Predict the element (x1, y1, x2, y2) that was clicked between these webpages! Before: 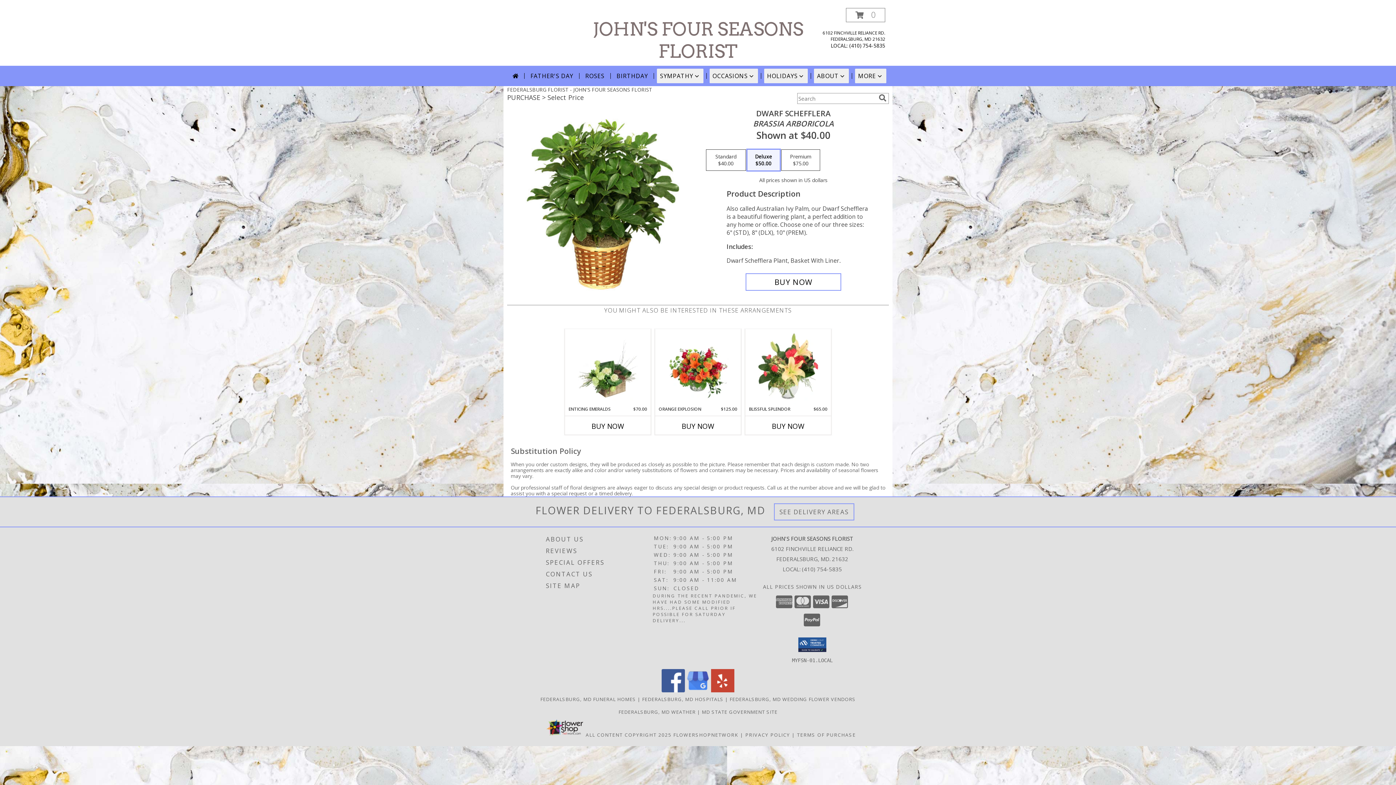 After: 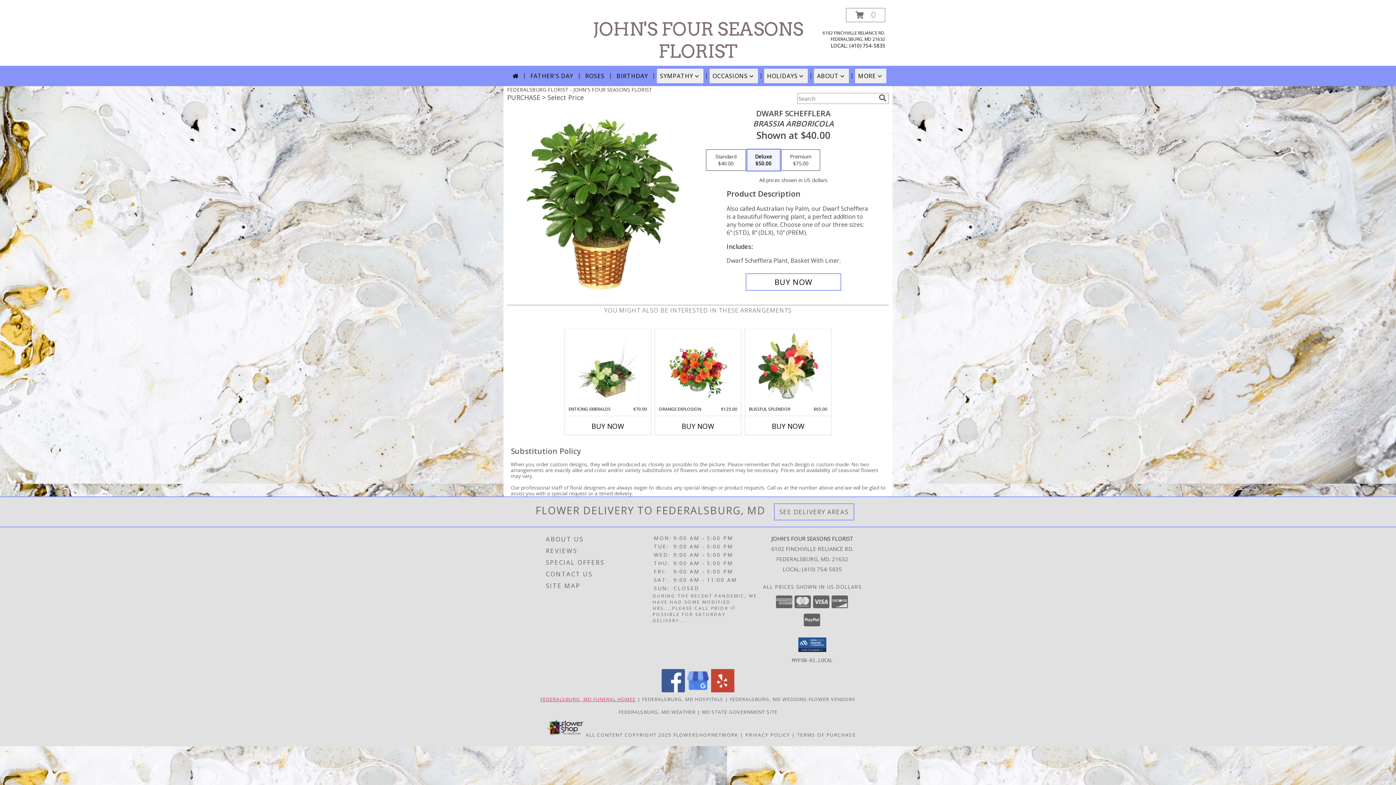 Action: bbox: (540, 696, 636, 702) label: Federalsburg, MD Funeral Homes (opens in new window)